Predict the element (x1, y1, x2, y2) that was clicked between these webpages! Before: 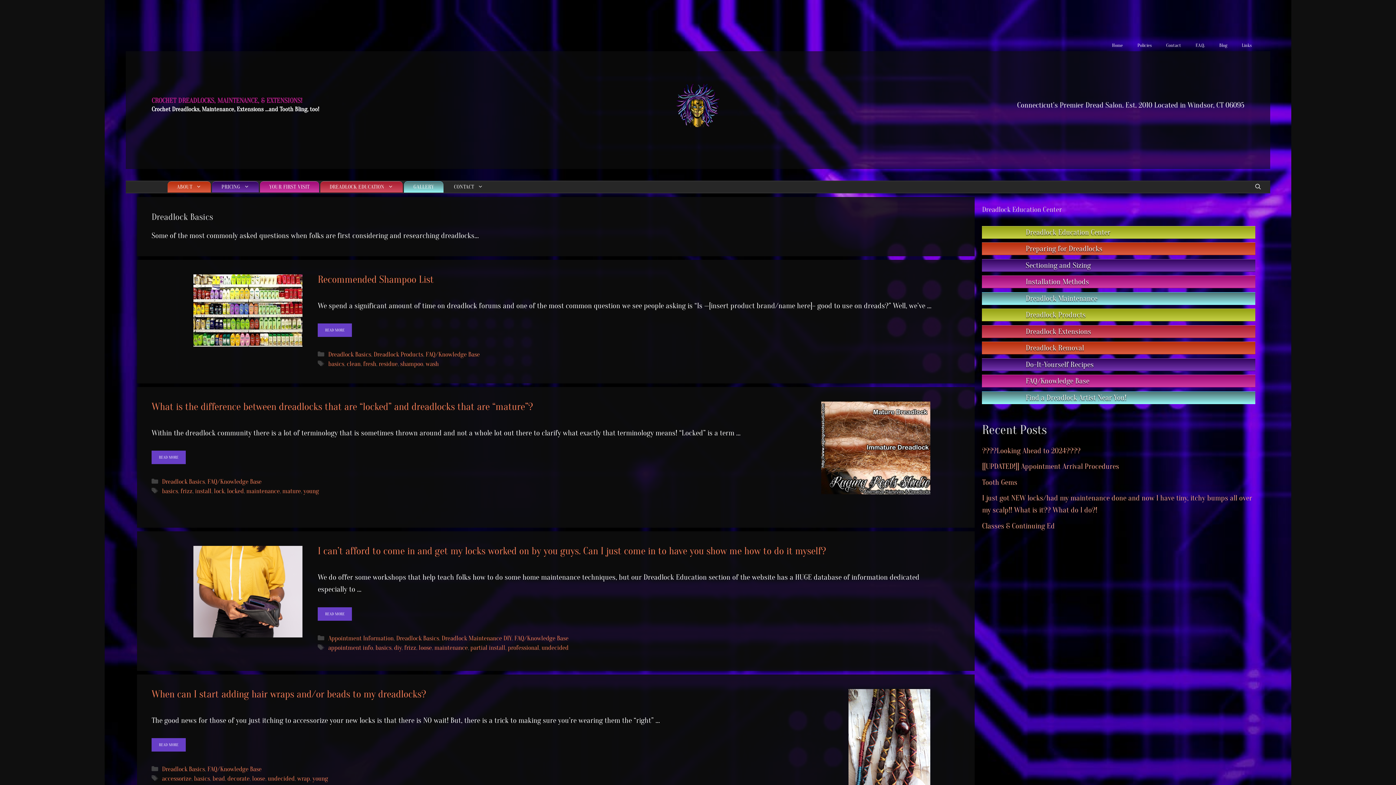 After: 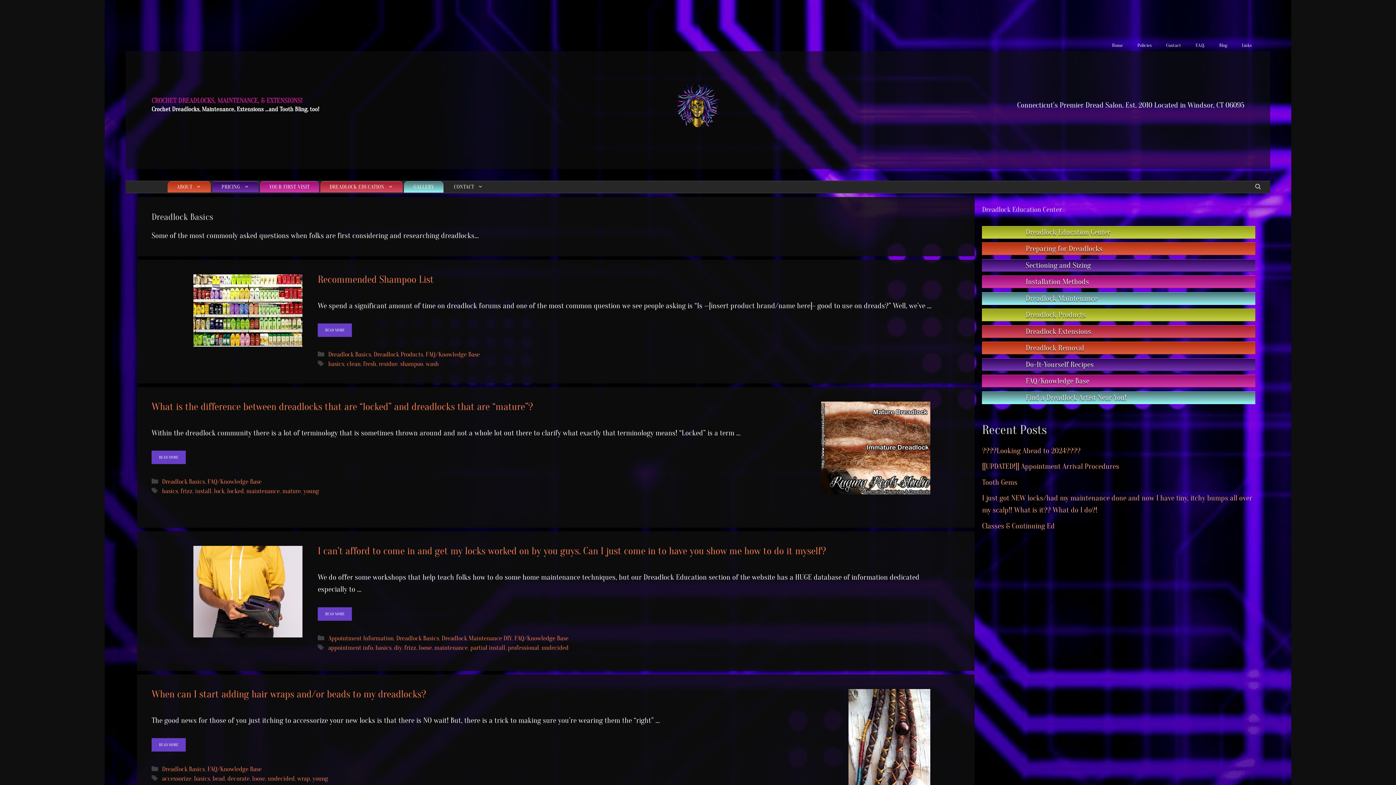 Action: label: Dreadlock Basics bbox: (162, 765, 204, 773)